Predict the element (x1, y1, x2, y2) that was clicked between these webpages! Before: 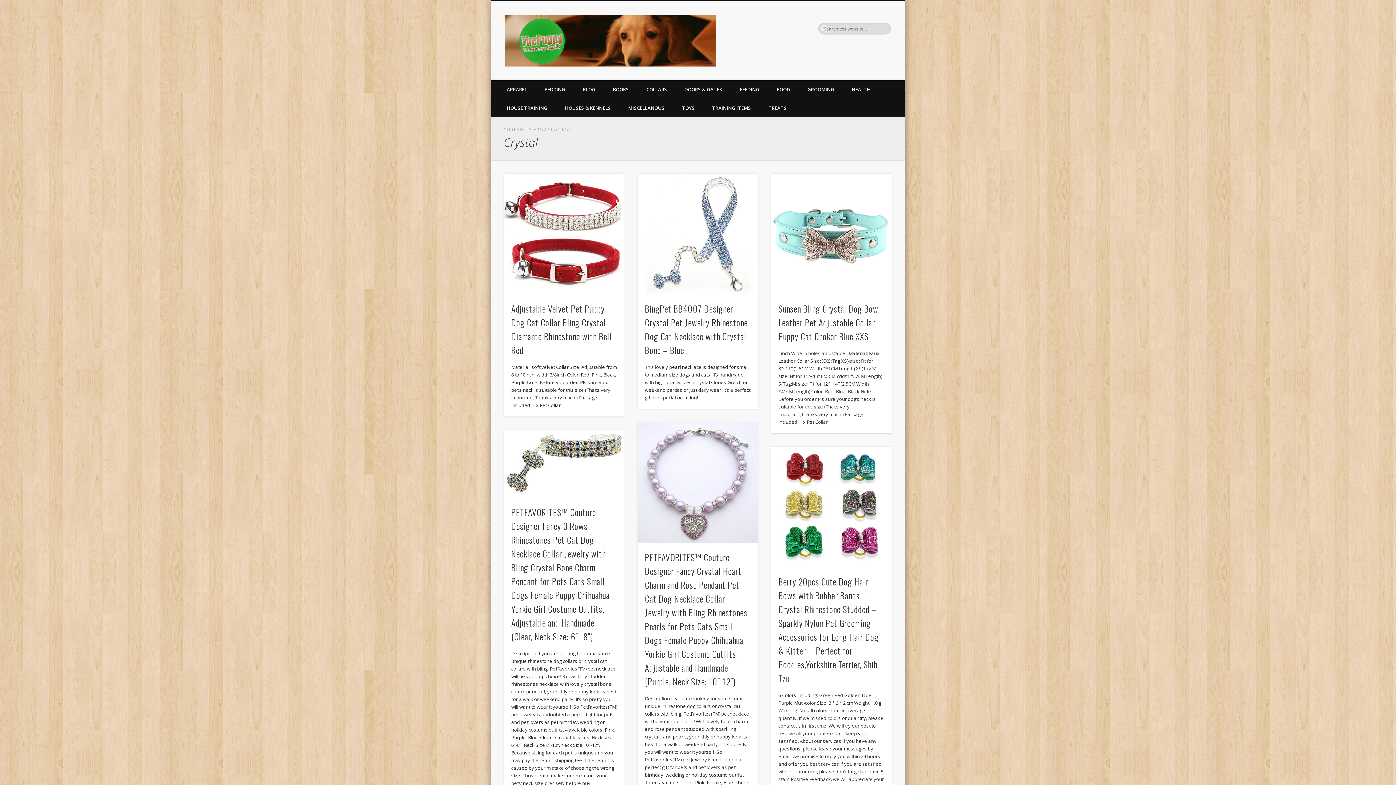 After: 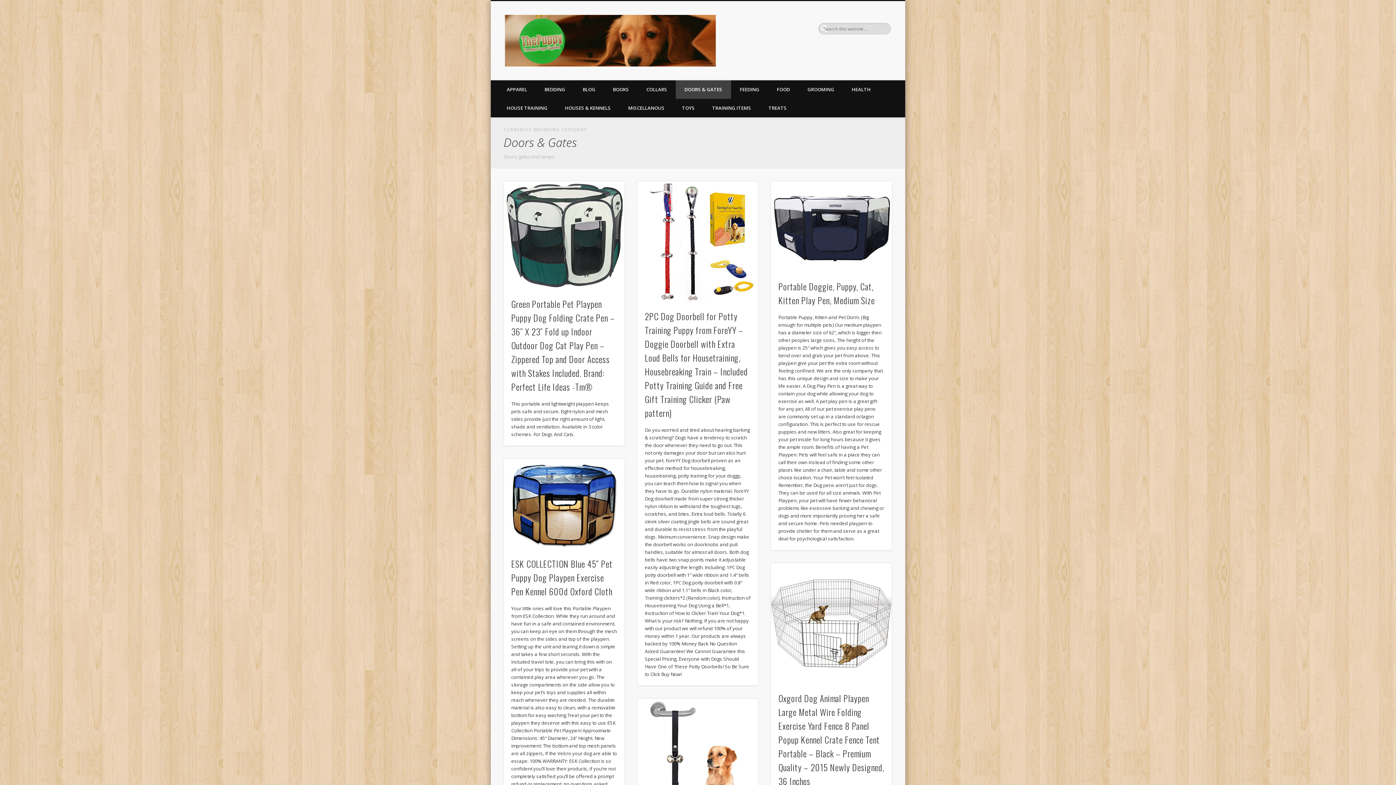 Action: label: DOORS & GATES bbox: (676, 80, 731, 98)